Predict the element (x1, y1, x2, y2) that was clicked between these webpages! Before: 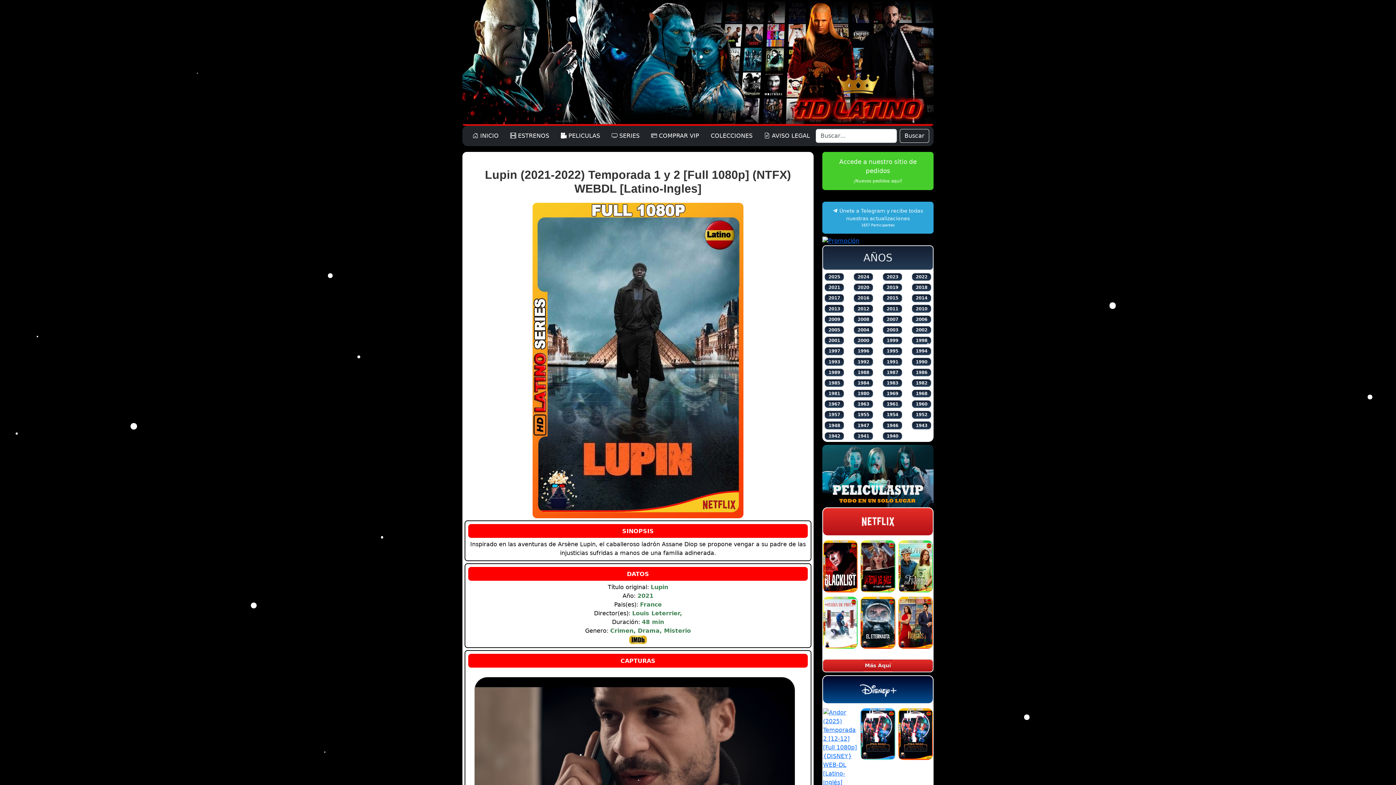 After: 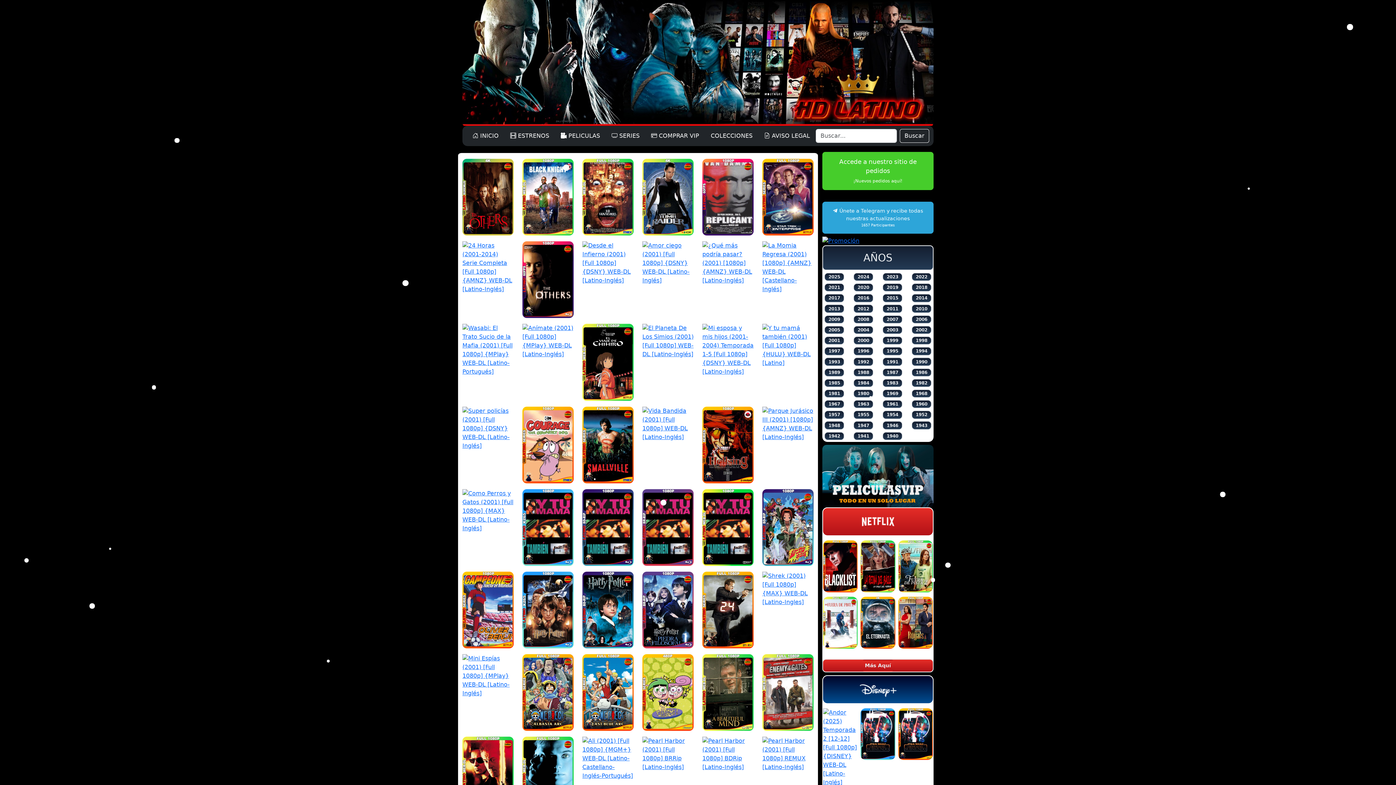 Action: bbox: (824, 336, 844, 343) label: 2001